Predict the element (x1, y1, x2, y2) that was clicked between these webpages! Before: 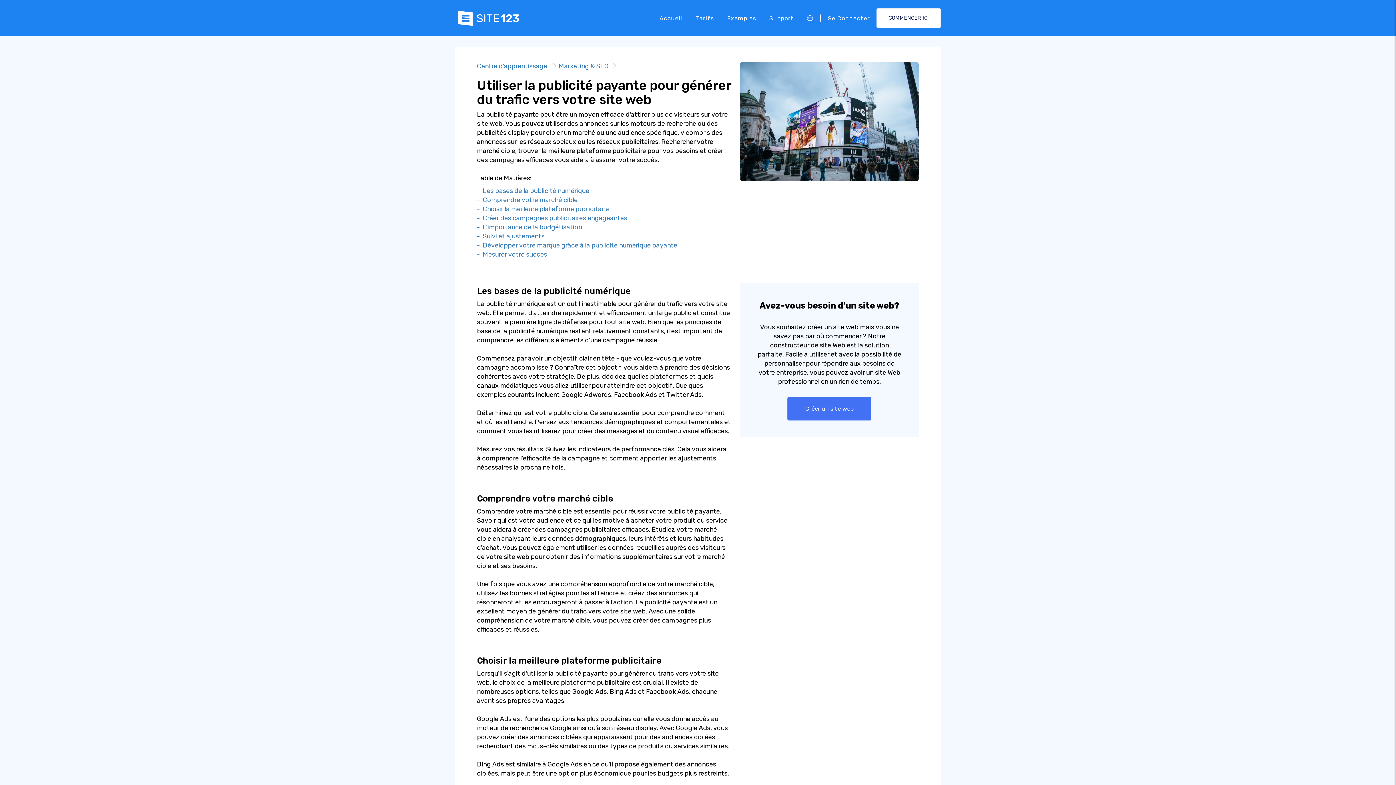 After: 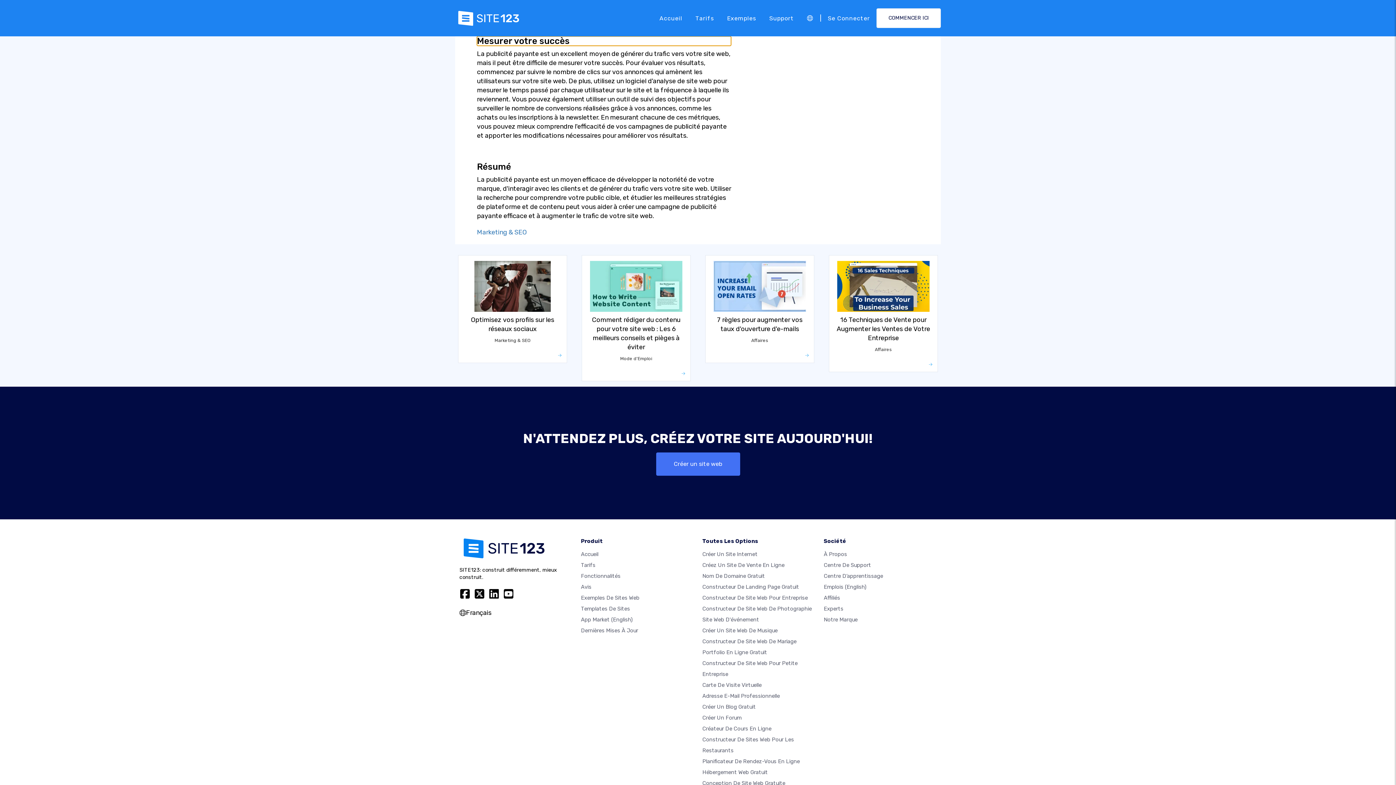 Action: label: -  Mesurer votre succès bbox: (477, 250, 547, 258)